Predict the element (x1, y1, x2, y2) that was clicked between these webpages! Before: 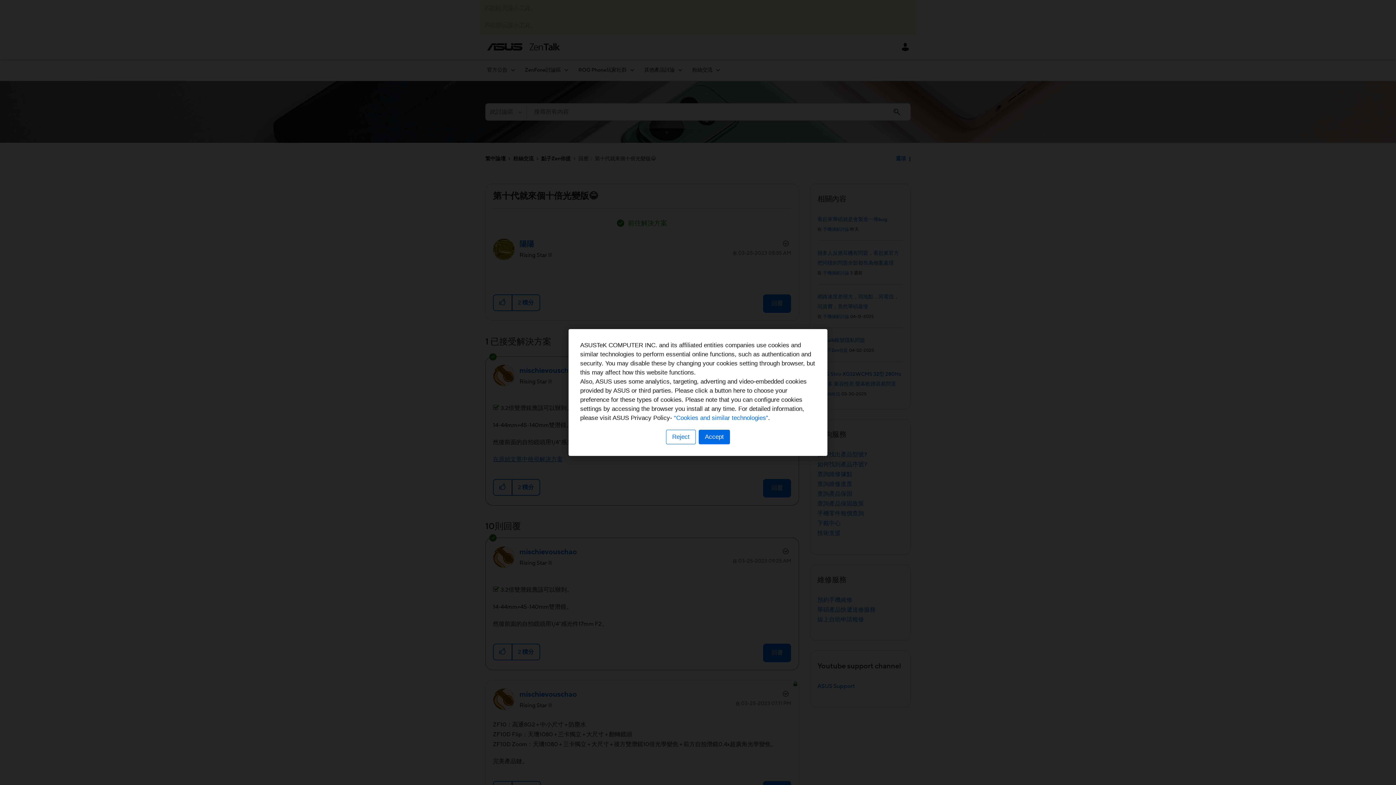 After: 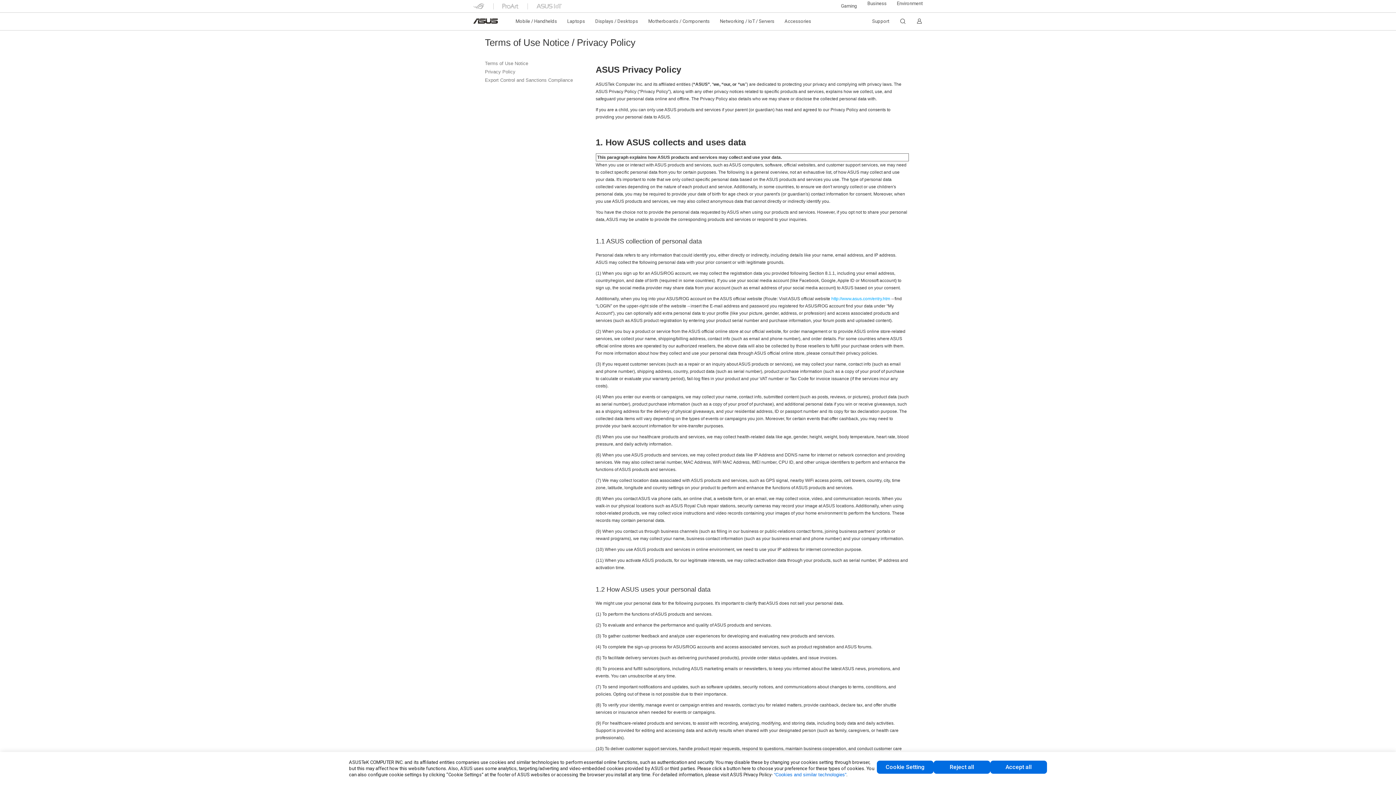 Action: label: “Cookies and similar technologies” bbox: (674, 414, 768, 421)